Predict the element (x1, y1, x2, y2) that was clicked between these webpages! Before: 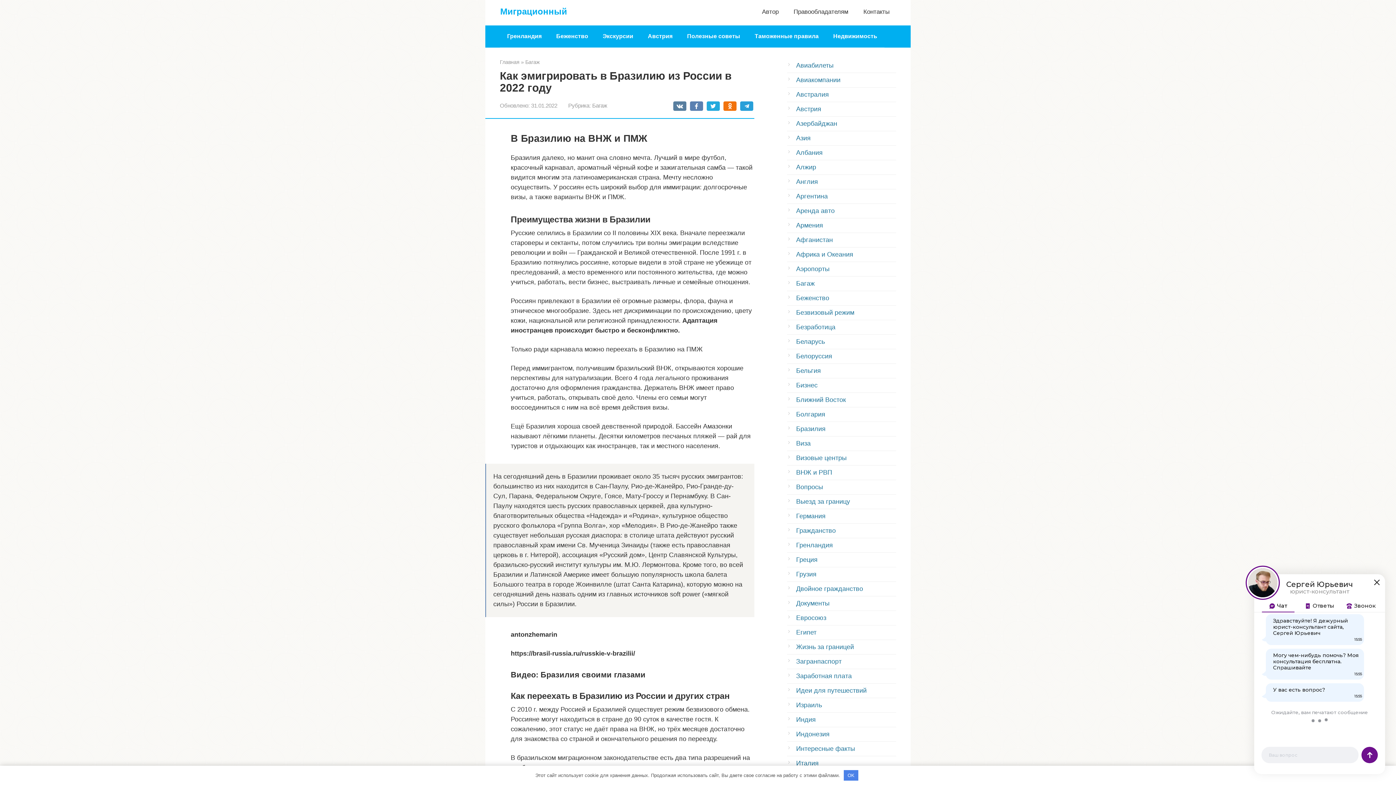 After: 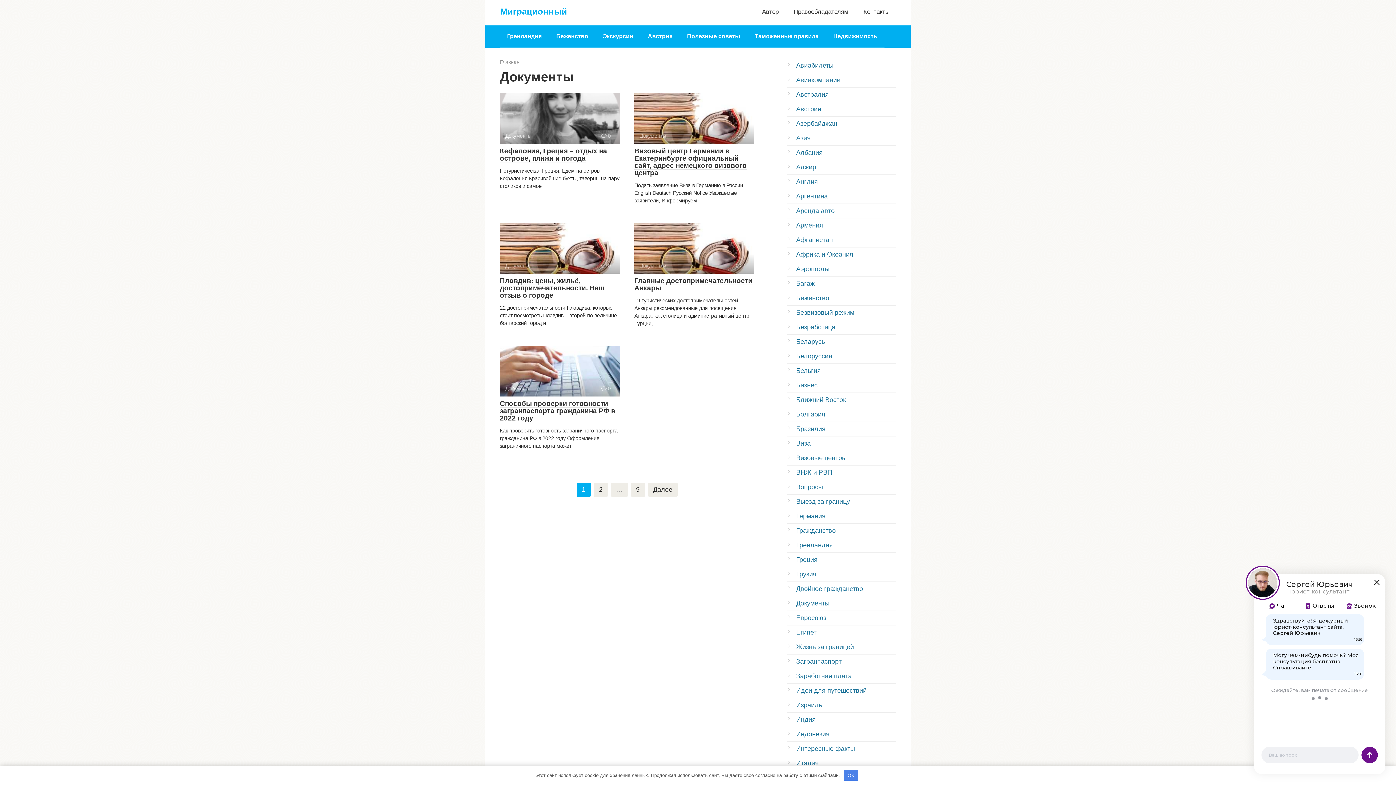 Action: label: Документы bbox: (796, 600, 829, 607)